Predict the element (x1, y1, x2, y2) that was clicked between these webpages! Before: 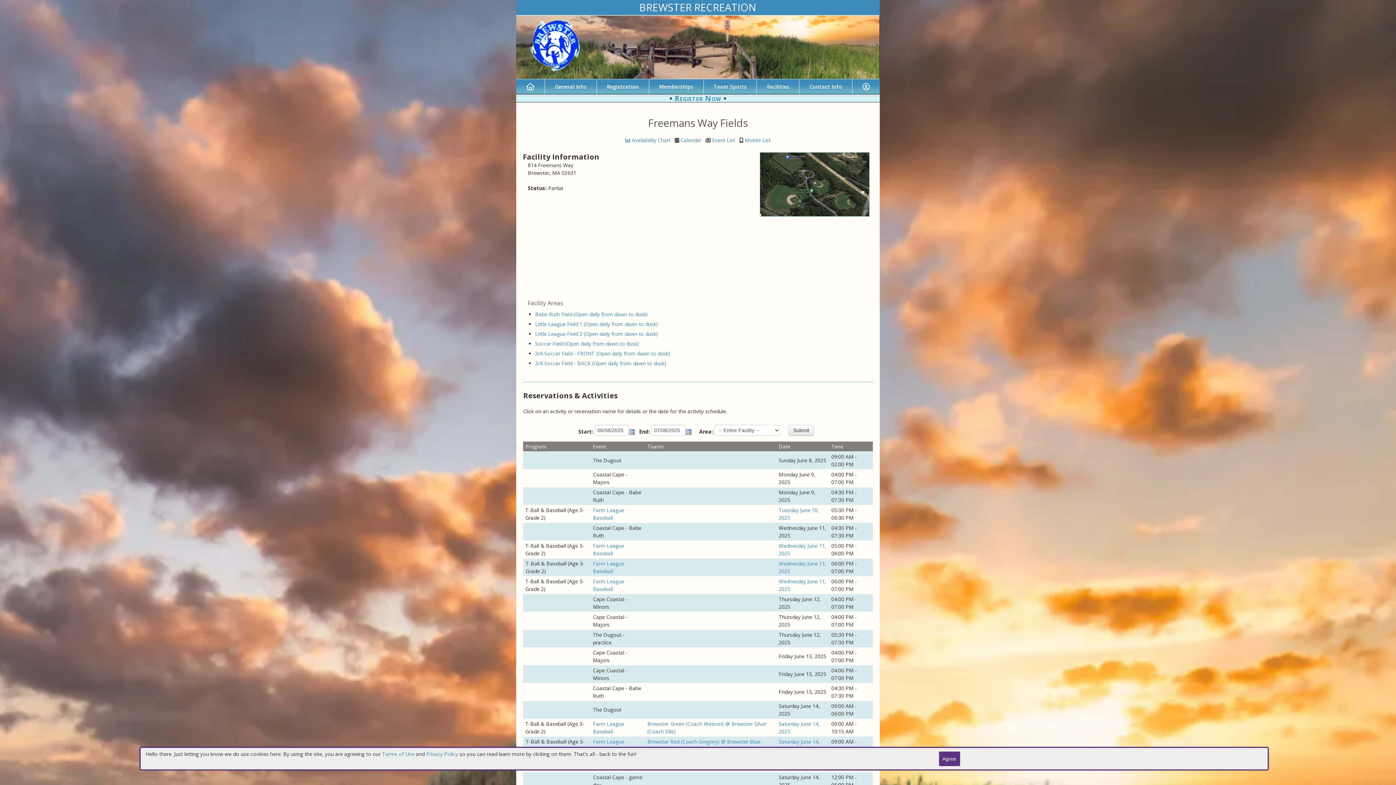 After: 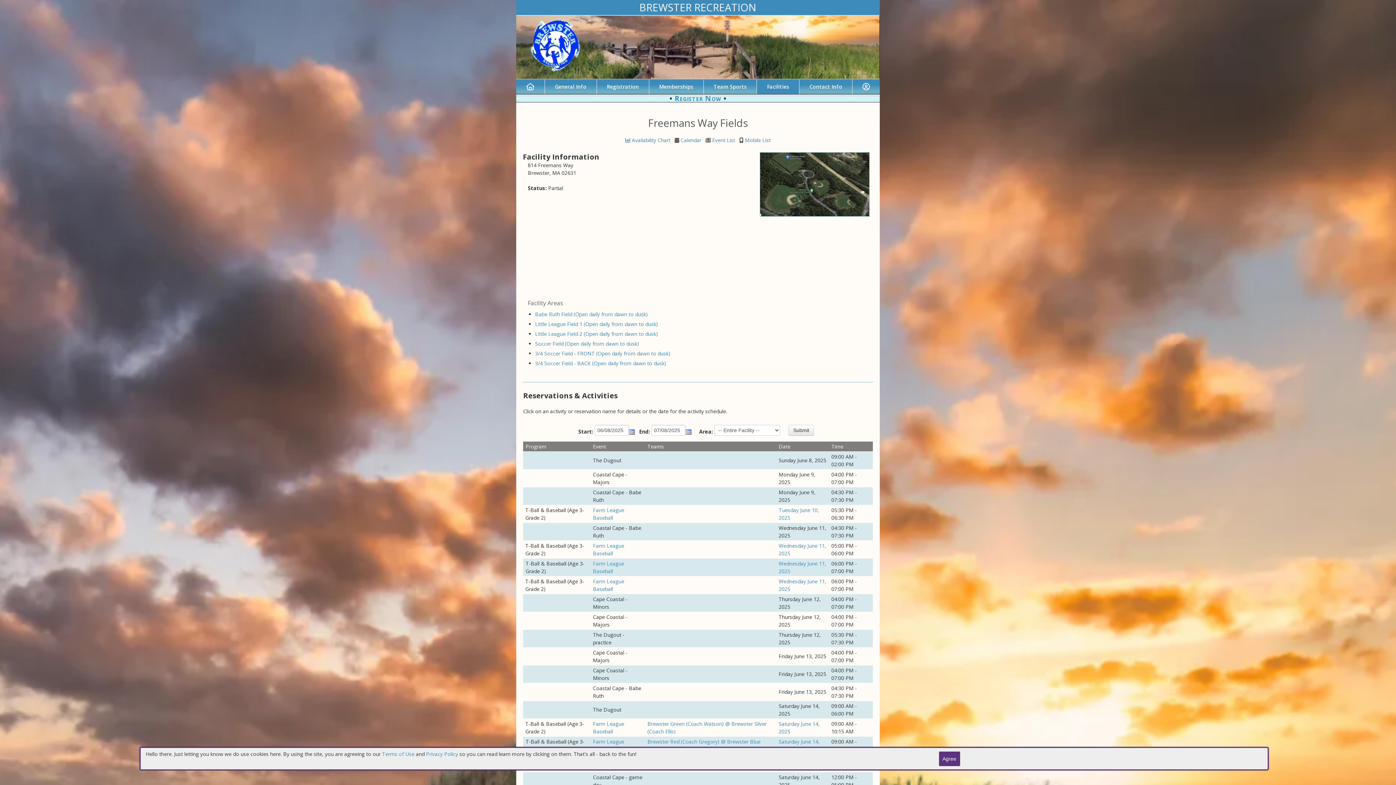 Action: label: Facilities bbox: (767, 83, 789, 89)